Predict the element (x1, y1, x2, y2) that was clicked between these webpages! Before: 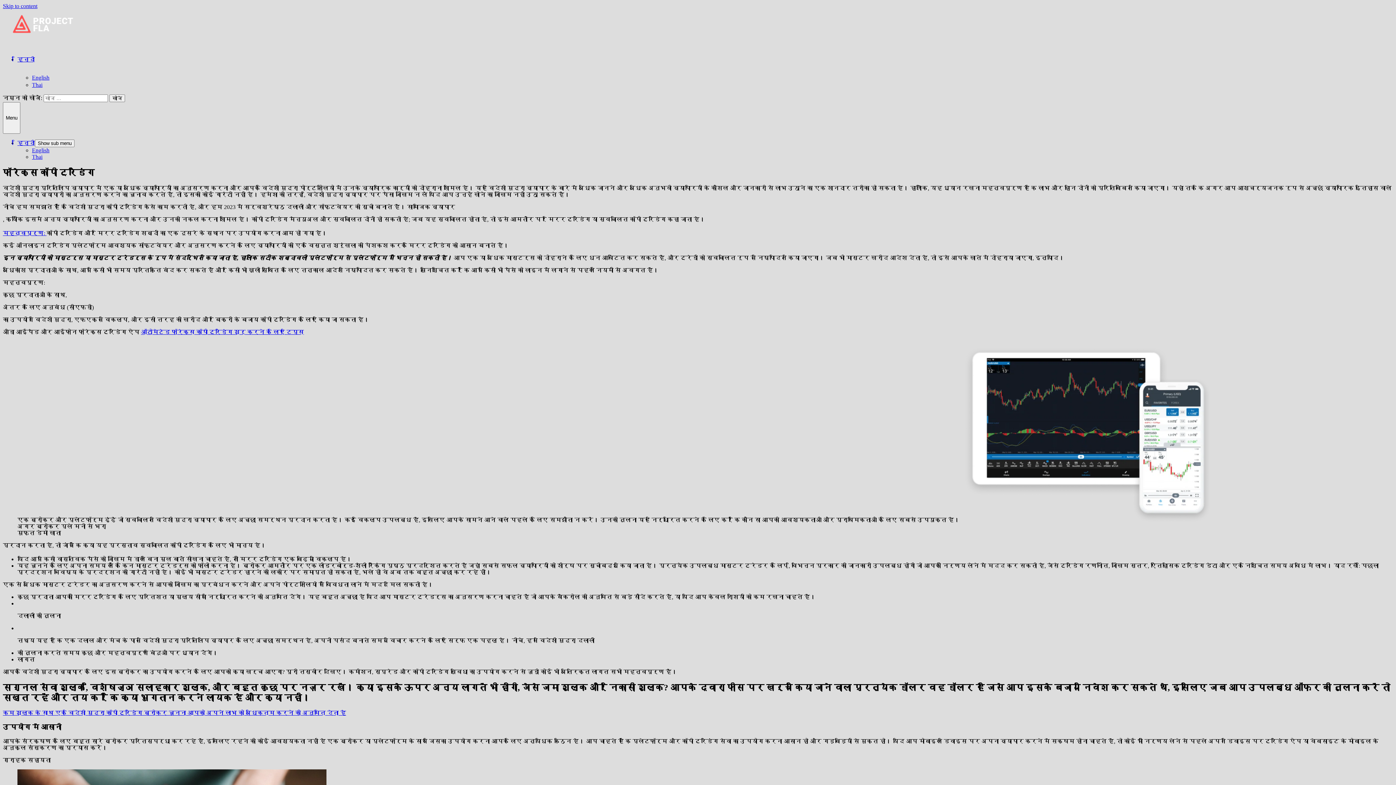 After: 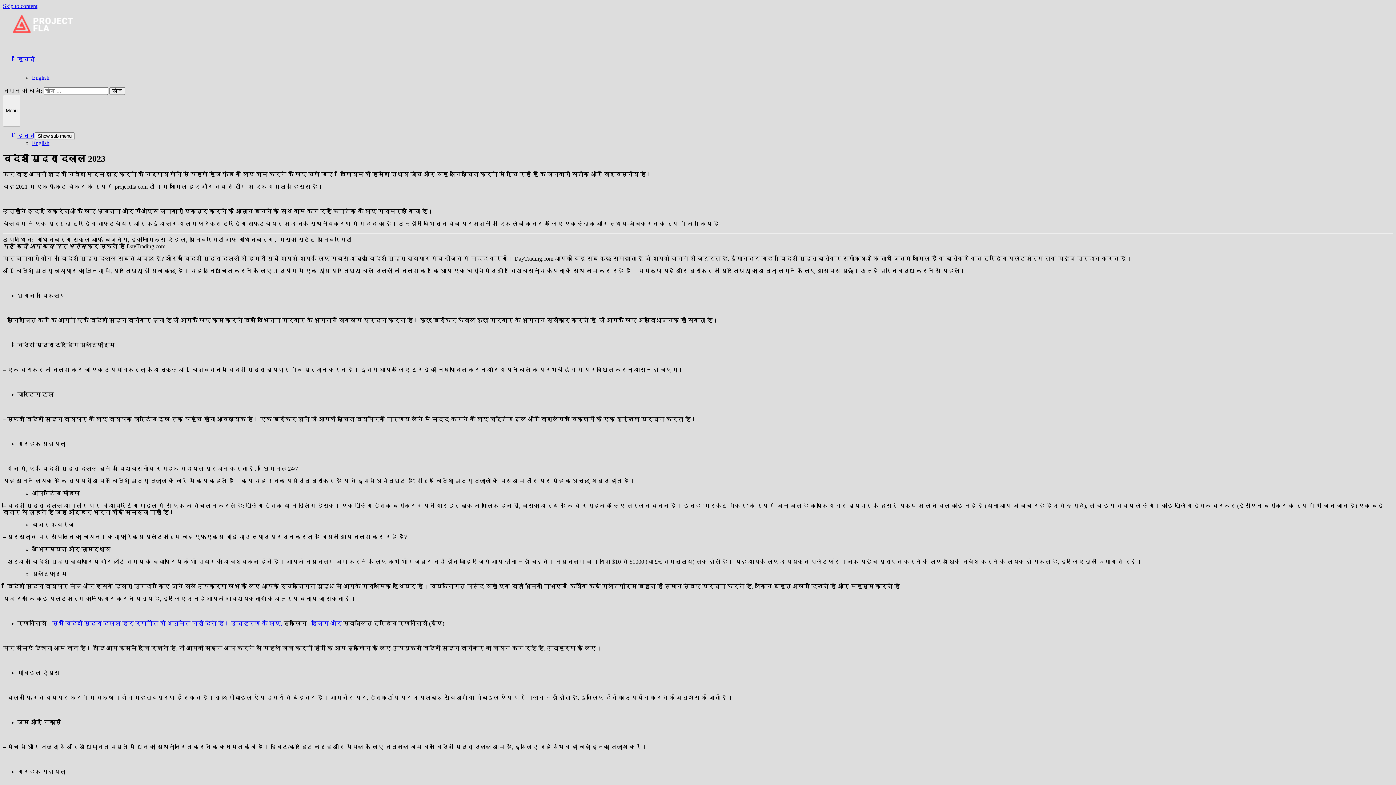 Action: label: कम शुल्क के साथ एक विदेशी मुद्रा कॉपी ट्रेडिंग ब्रोकर चुनना आपको अपने लाभ को अधिकतम करने की अनुमति देता है bbox: (2, 710, 346, 716)